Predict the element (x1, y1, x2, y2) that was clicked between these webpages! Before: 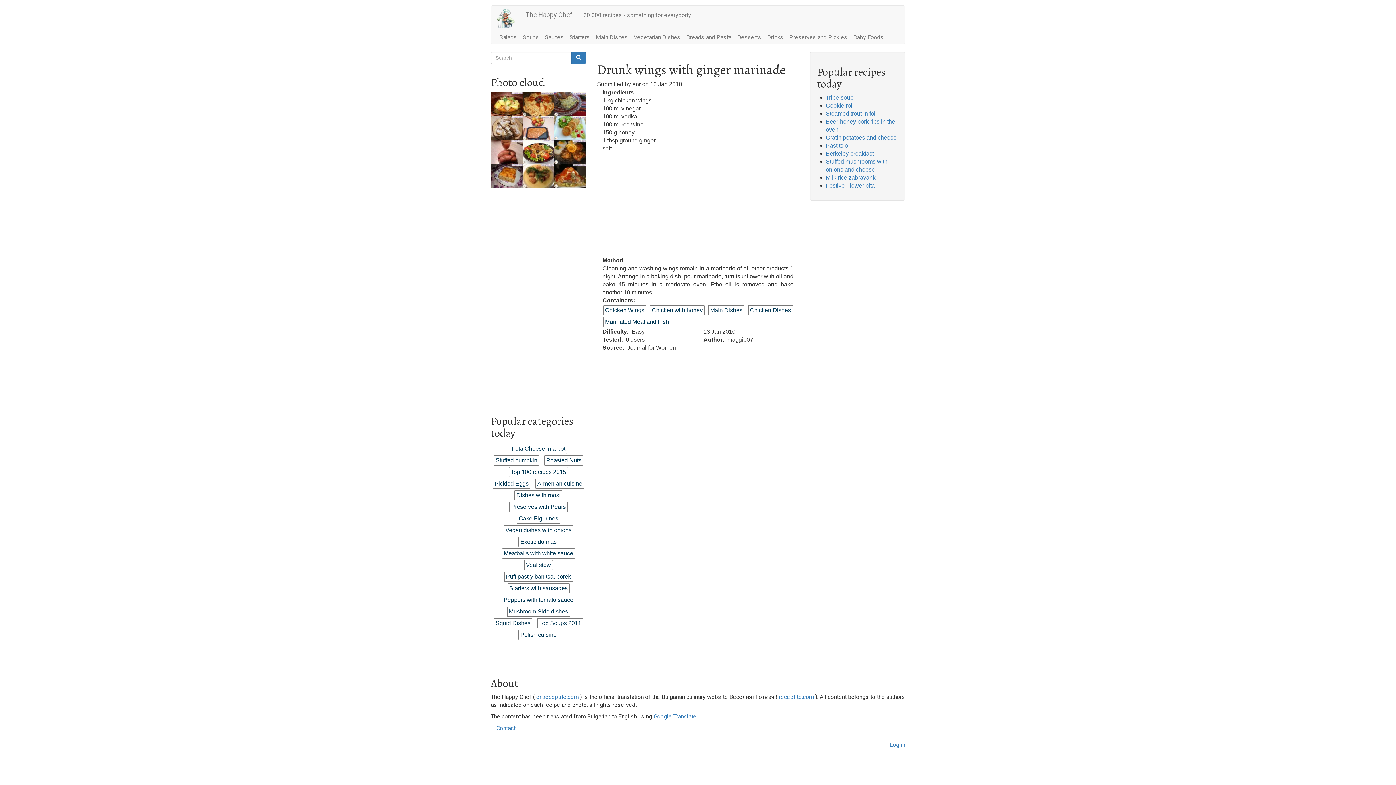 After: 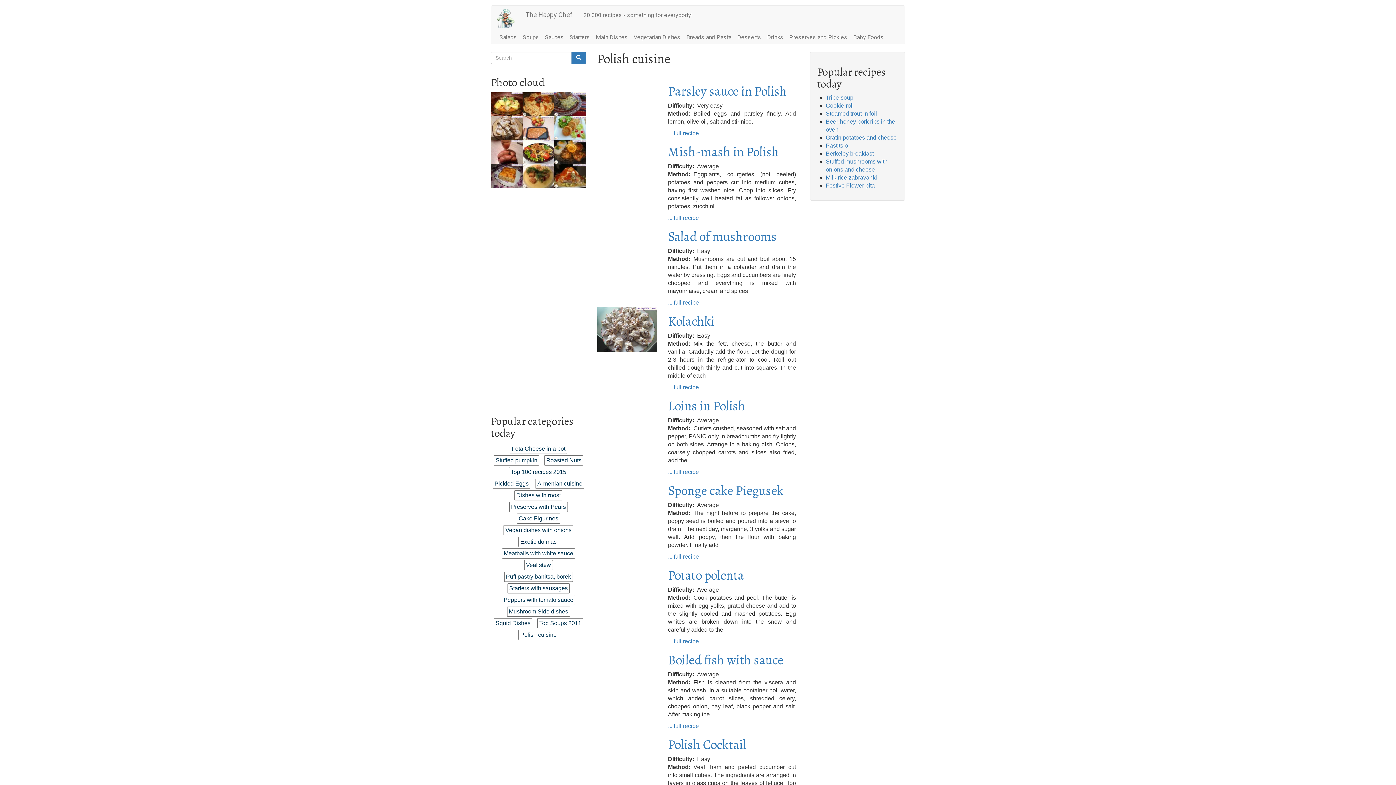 Action: bbox: (518, 630, 558, 640) label: Polish cuisine